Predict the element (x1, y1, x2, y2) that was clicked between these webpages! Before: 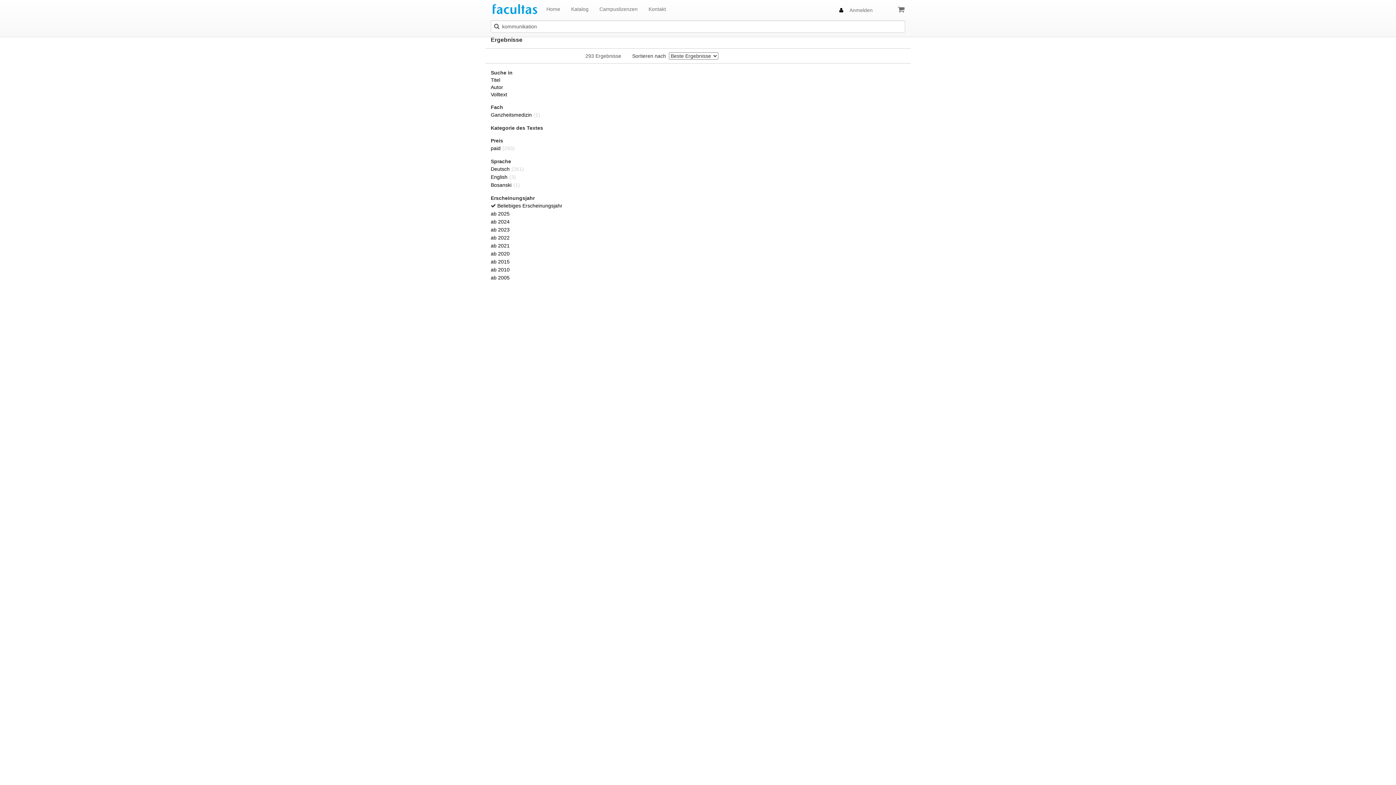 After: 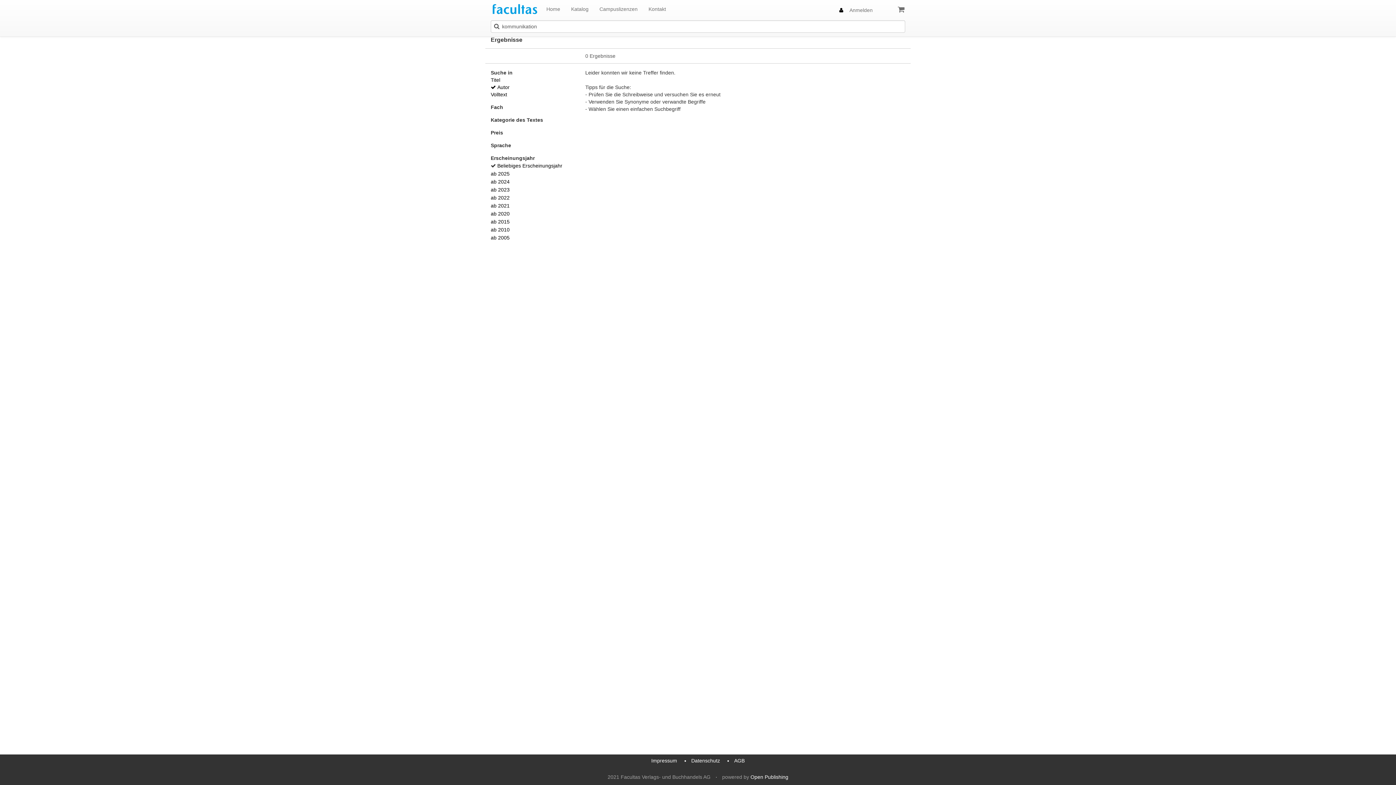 Action: label: Autor bbox: (490, 84, 503, 90)